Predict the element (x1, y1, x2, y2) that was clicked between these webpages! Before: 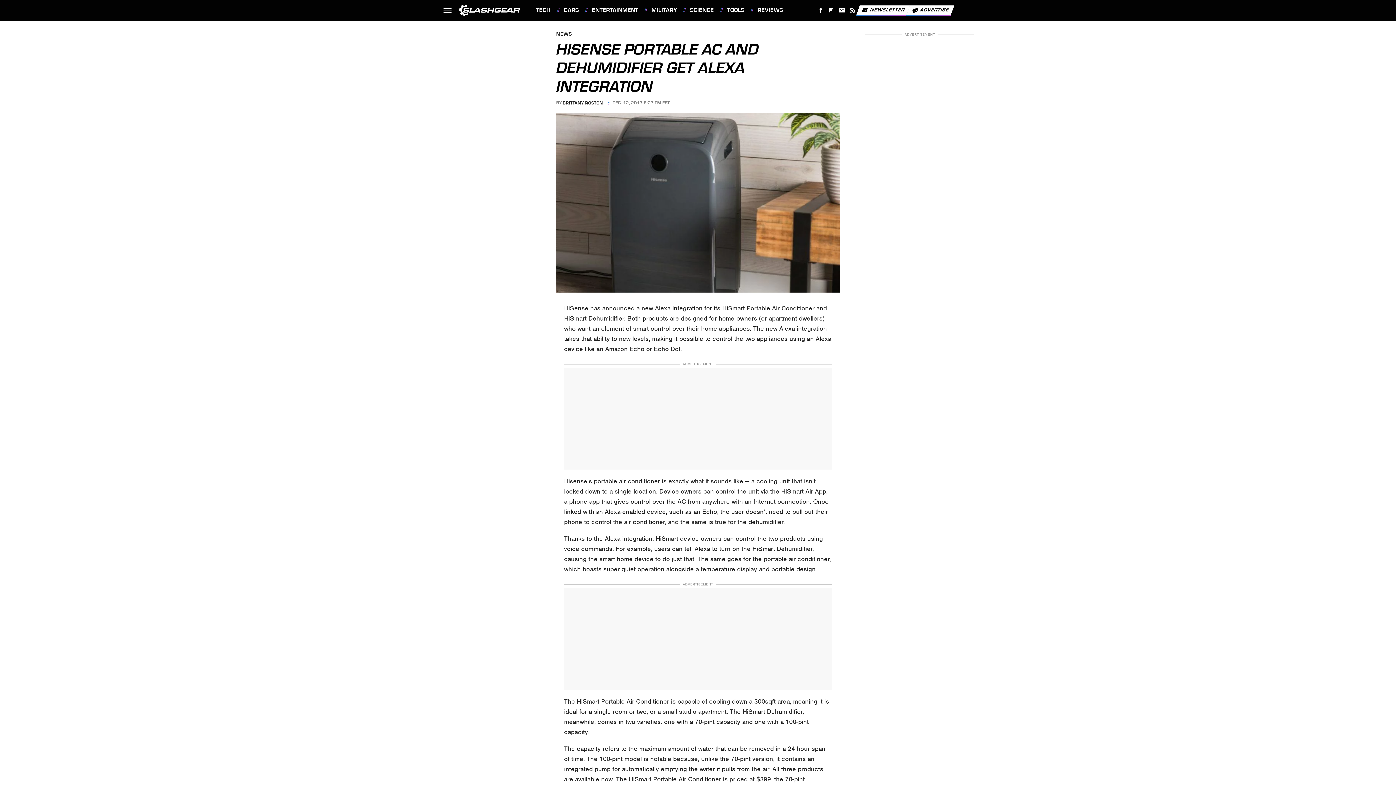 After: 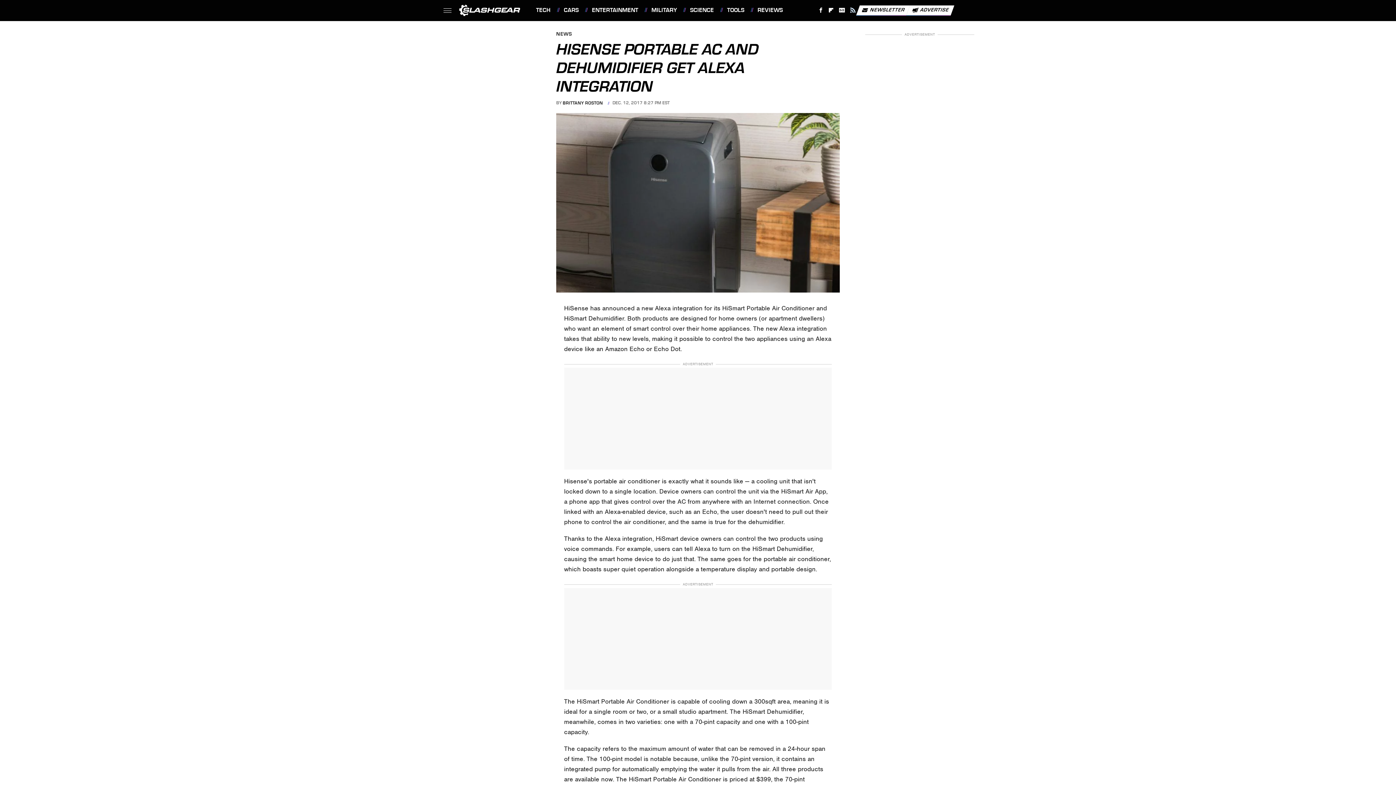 Action: bbox: (847, 4, 858, 16) label: RSS